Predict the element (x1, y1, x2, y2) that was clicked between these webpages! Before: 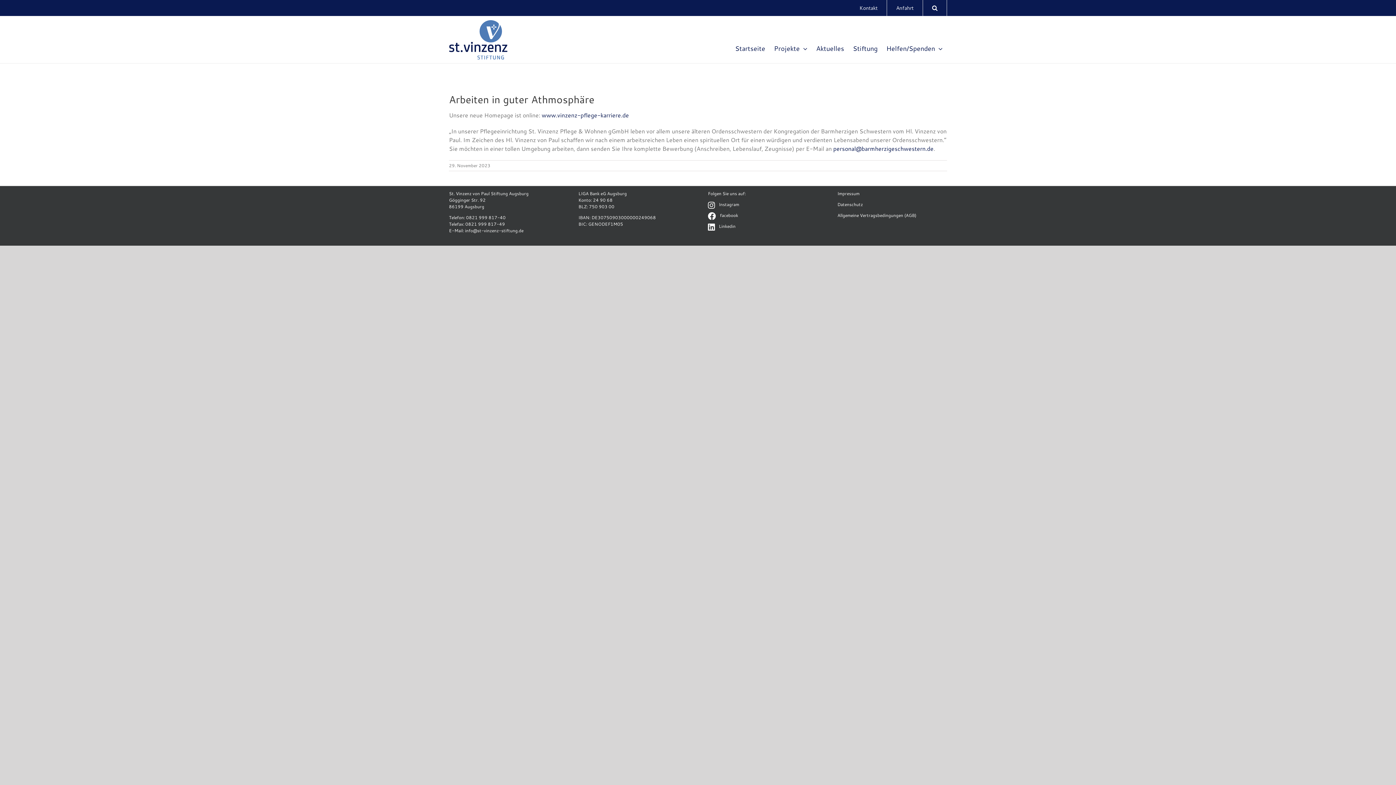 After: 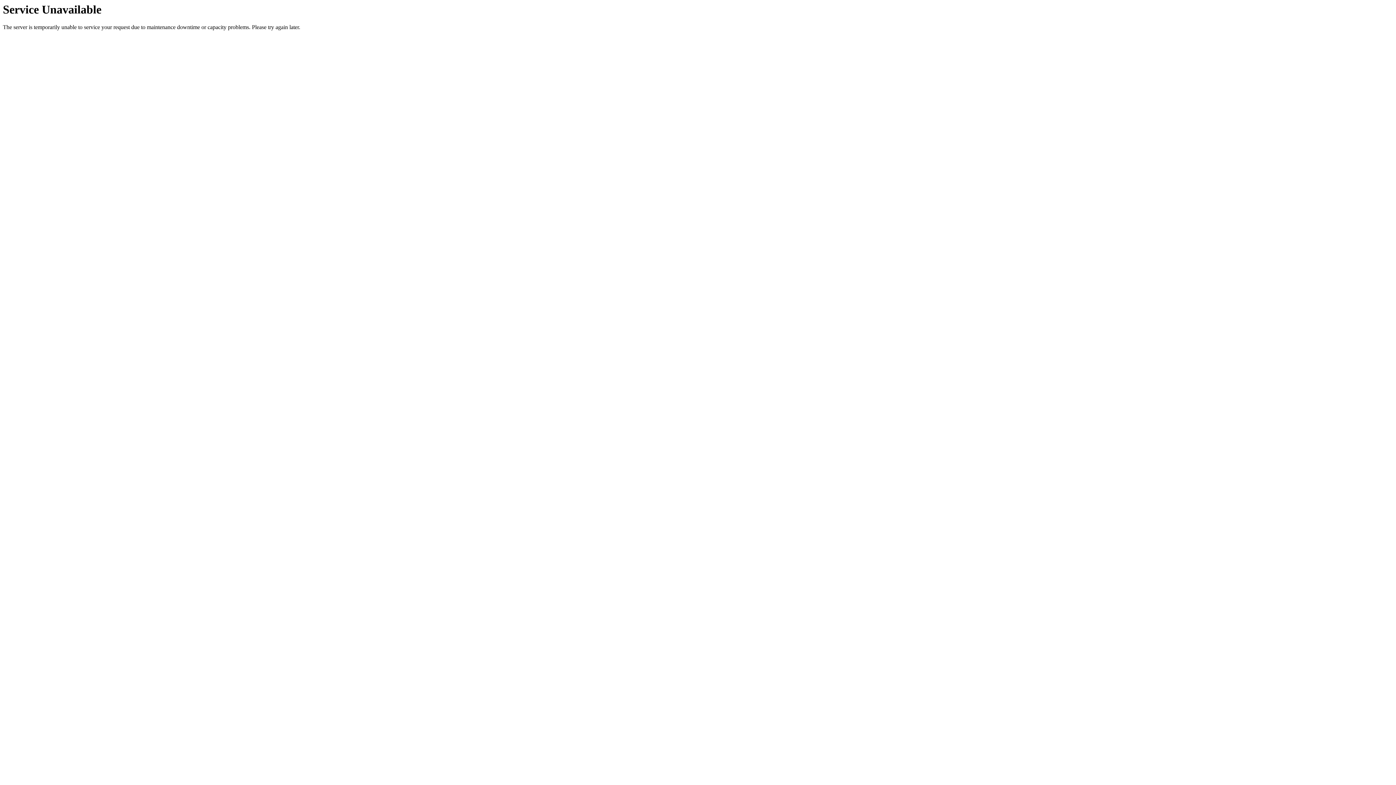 Action: bbox: (850, 0, 887, 16) label: Kontakt